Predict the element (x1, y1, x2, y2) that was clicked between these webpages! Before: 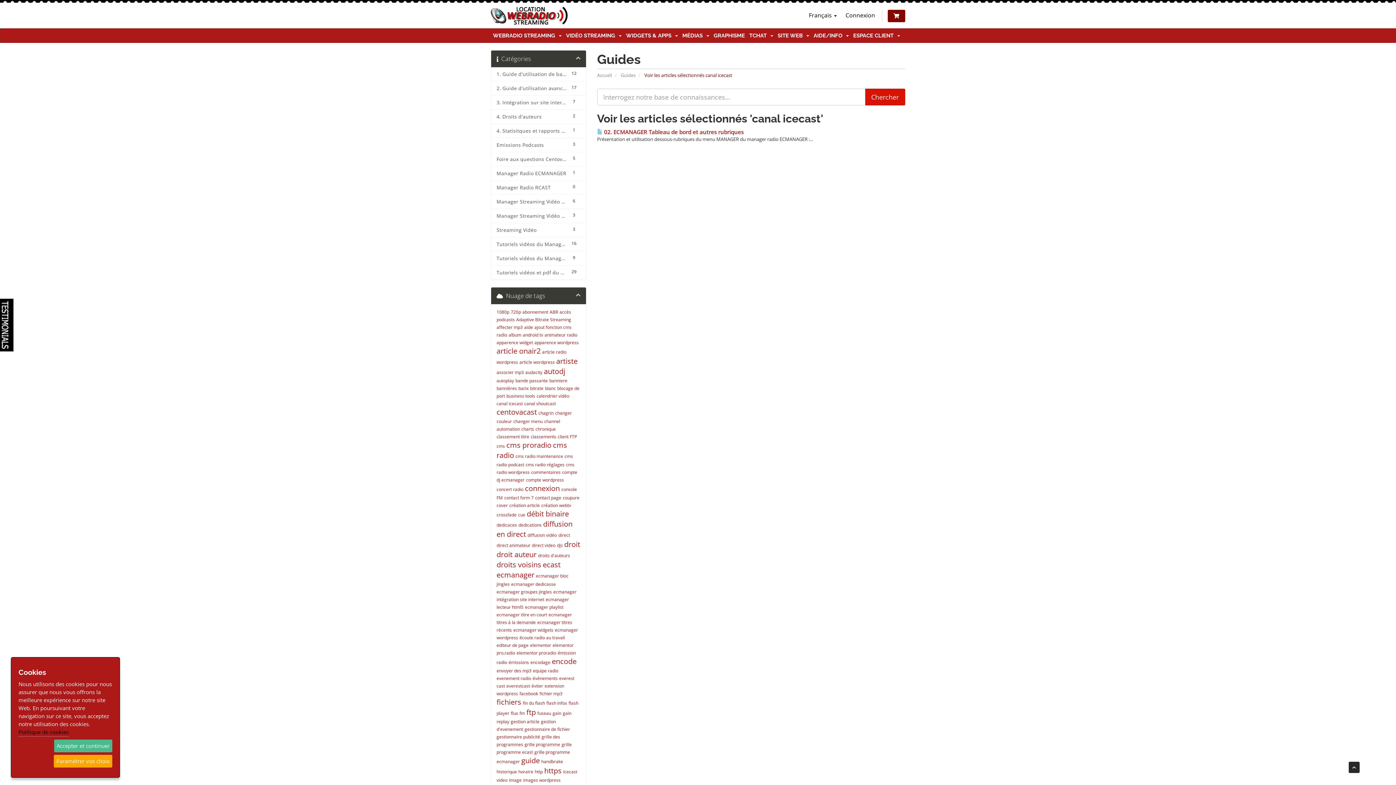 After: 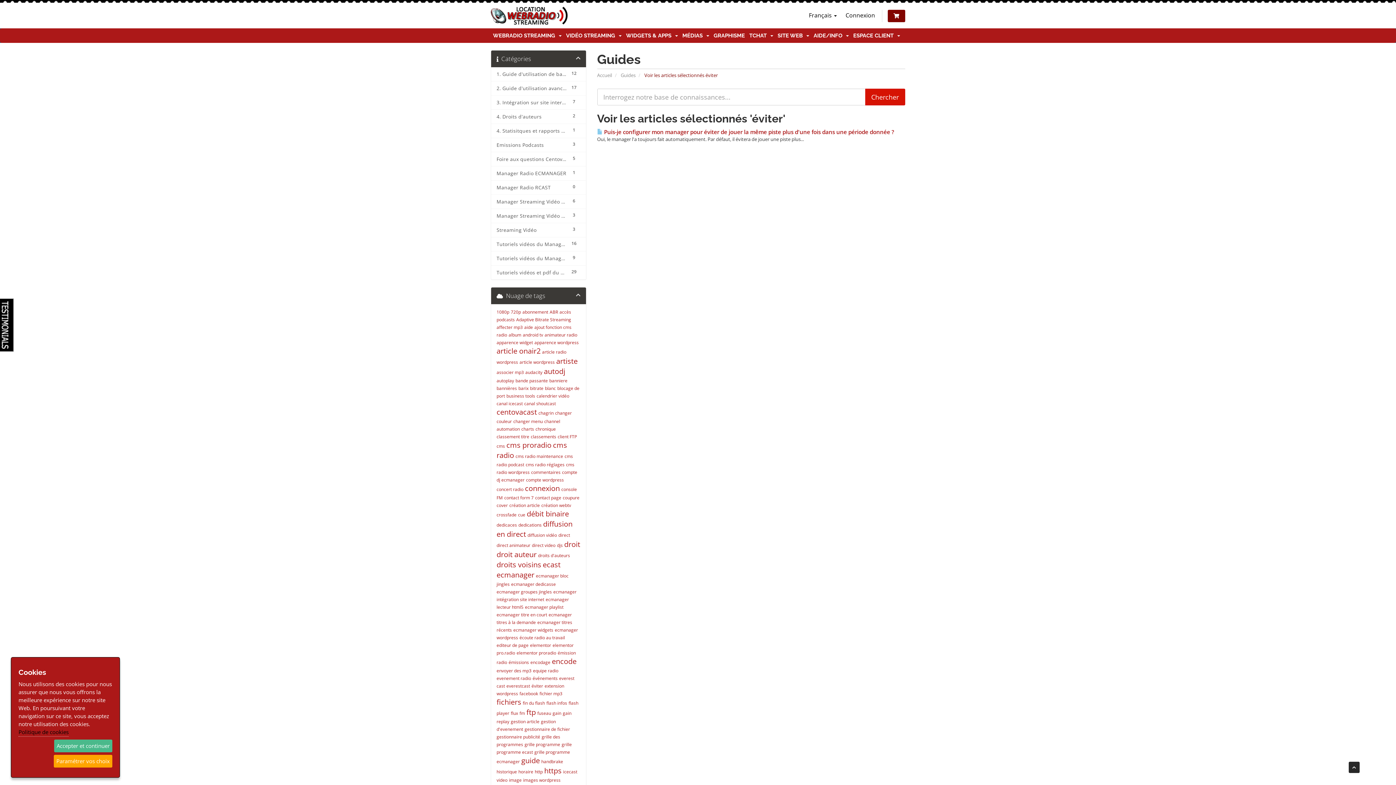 Action: label: éviter bbox: (531, 683, 543, 689)